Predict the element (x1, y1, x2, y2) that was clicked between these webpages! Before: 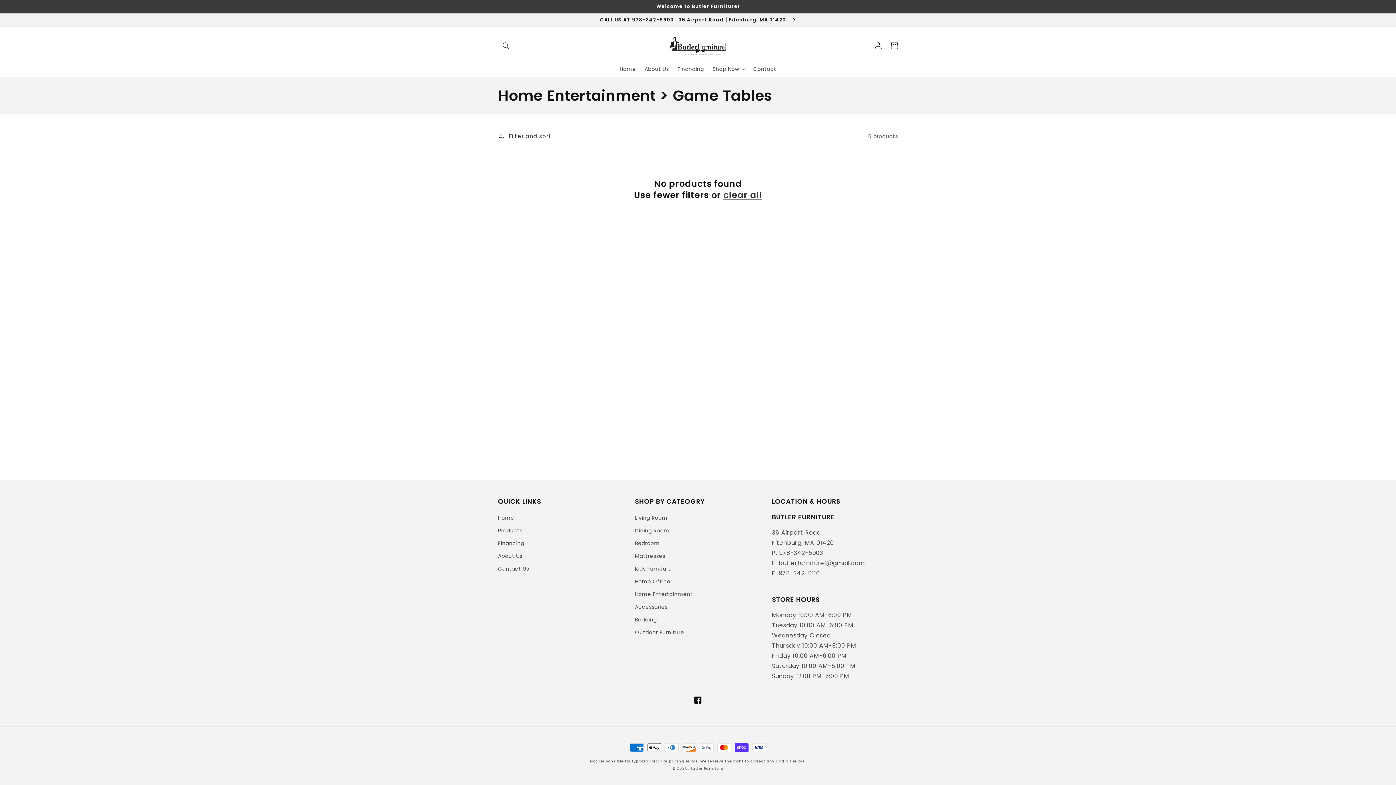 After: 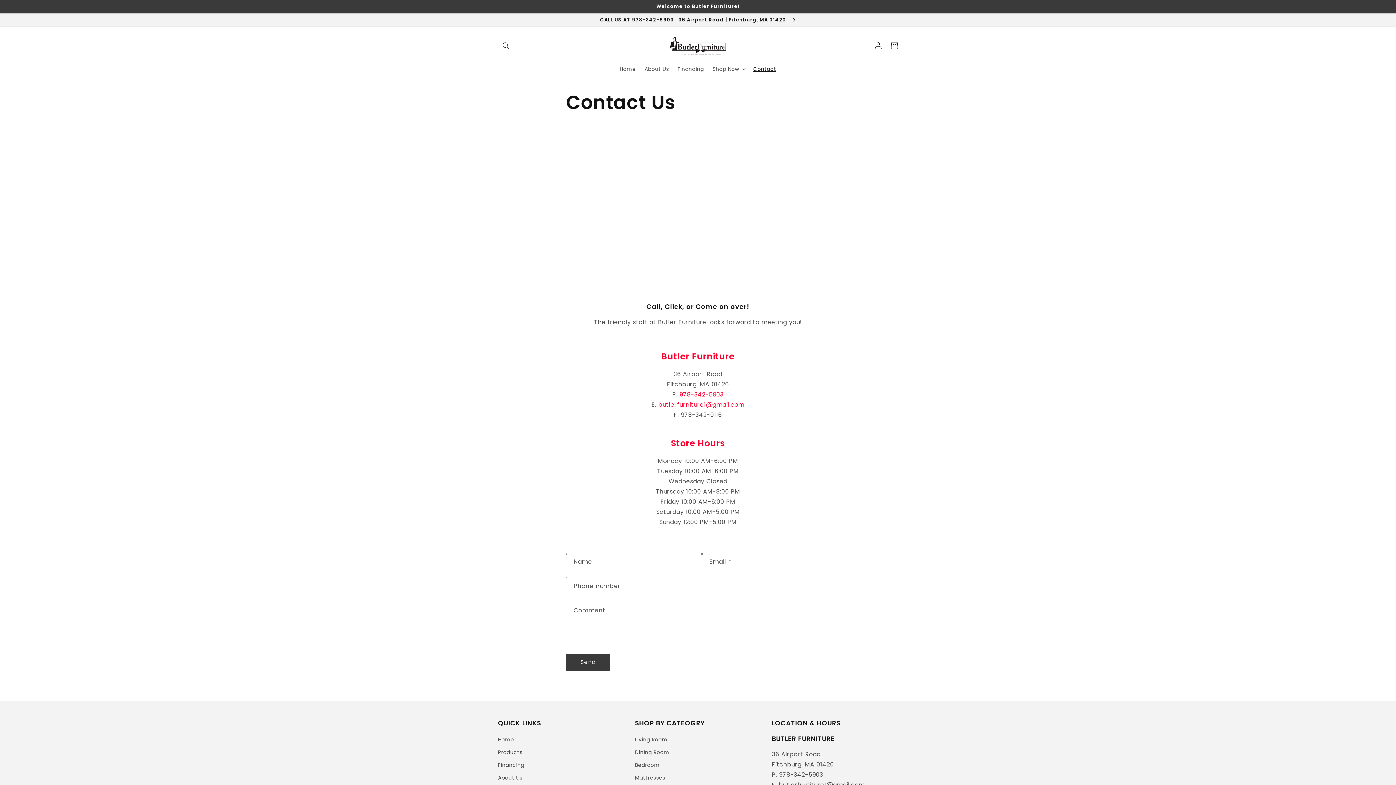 Action: bbox: (0, 13, 1396, 26) label: CALL US AT 978-342-5903 | 36 Airport Road | Fitchburg, MA 01420 